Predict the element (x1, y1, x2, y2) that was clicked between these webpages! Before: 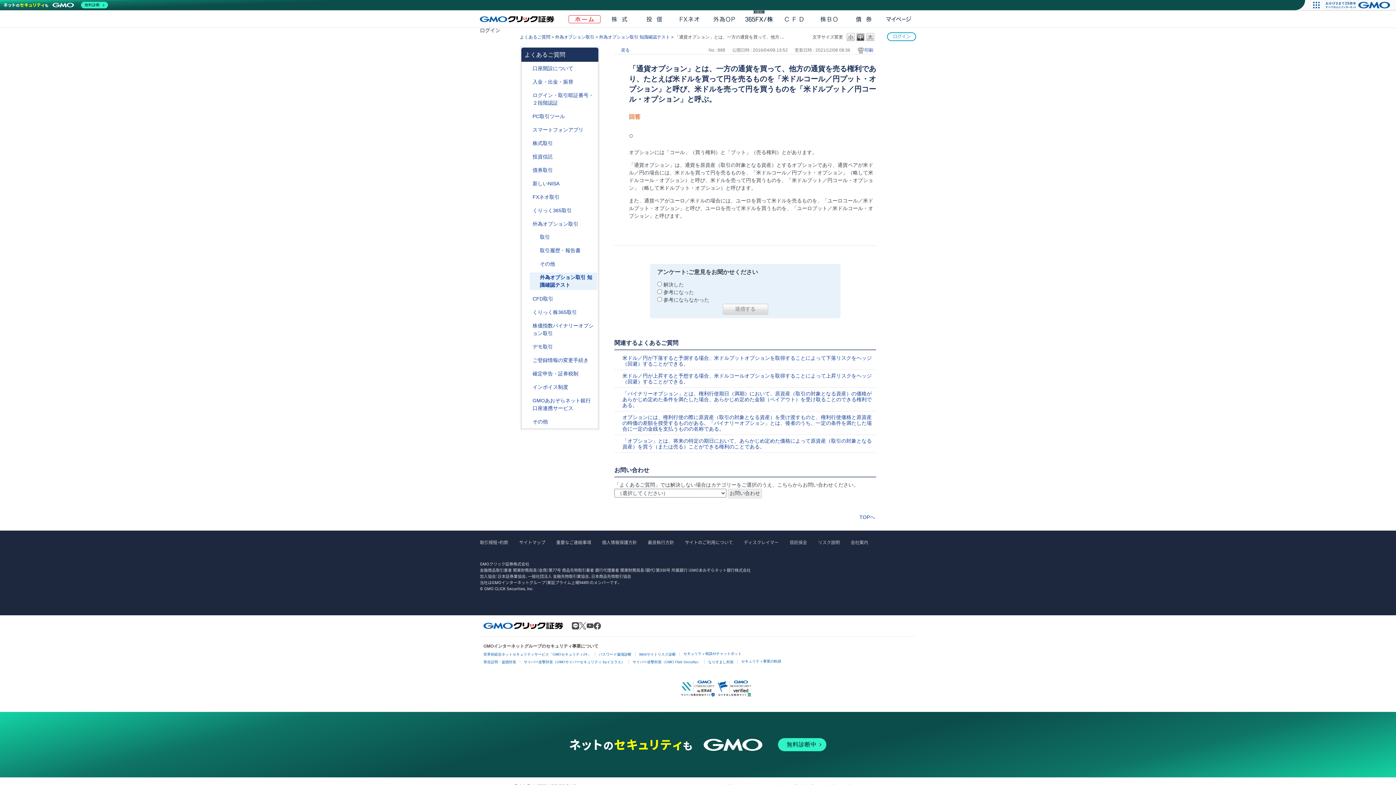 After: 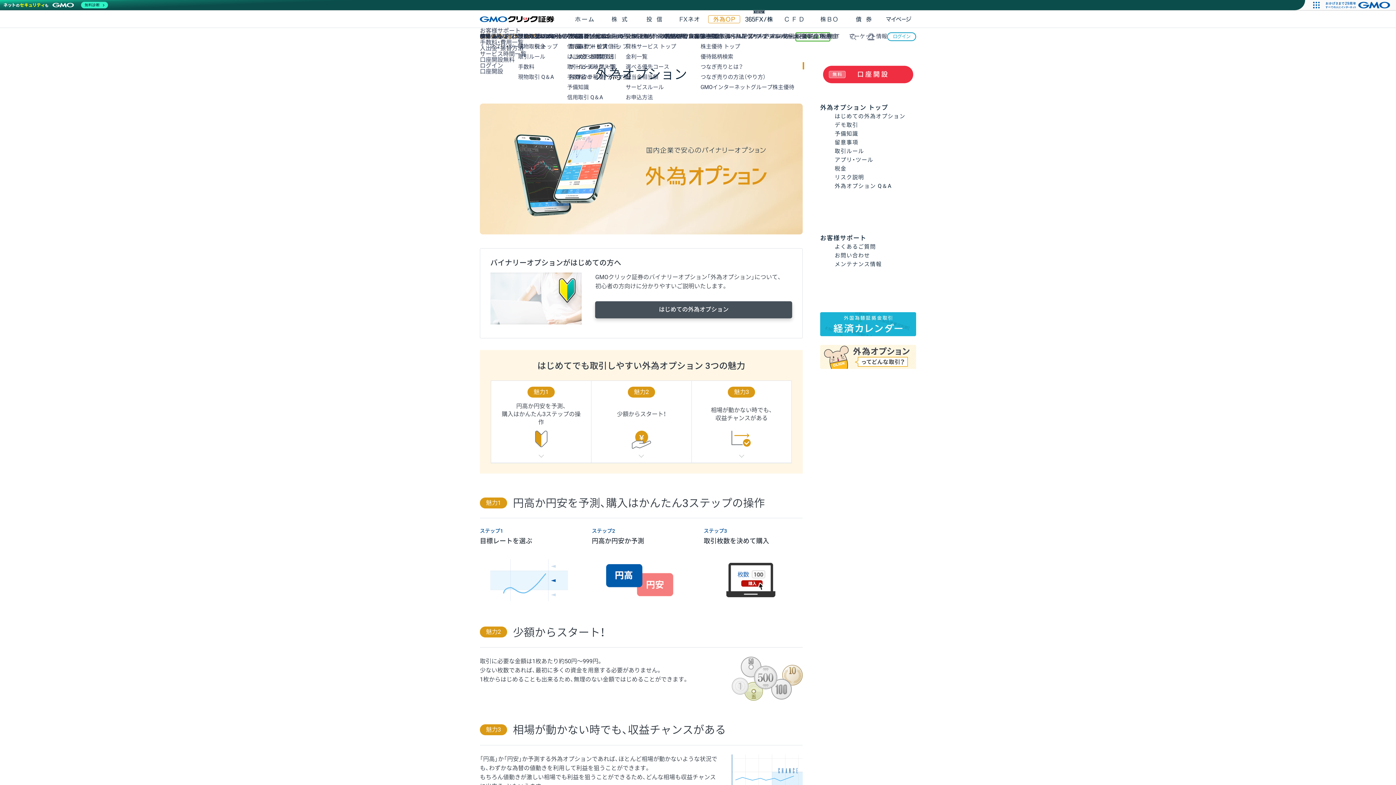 Action: label: 外為OP bbox: (706, -4, 741, 28)